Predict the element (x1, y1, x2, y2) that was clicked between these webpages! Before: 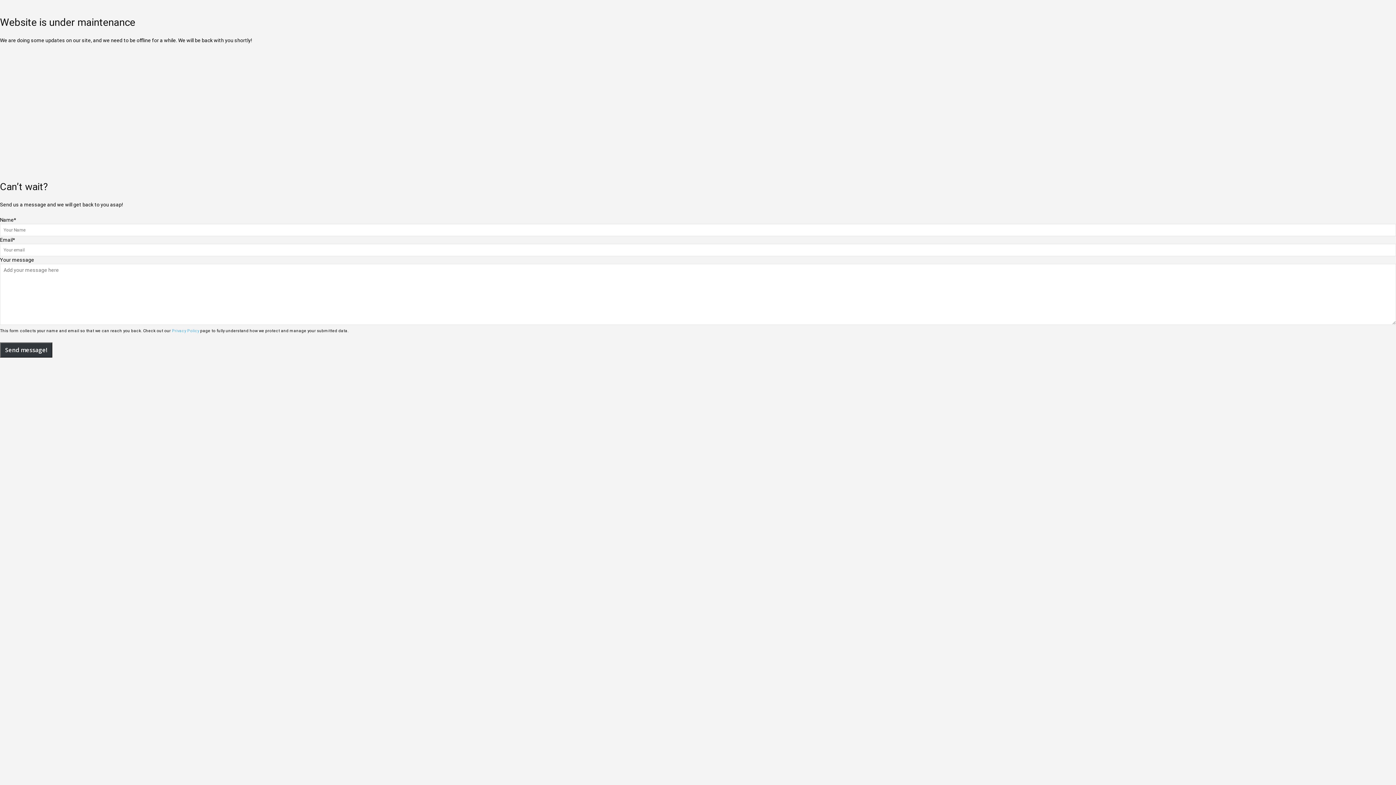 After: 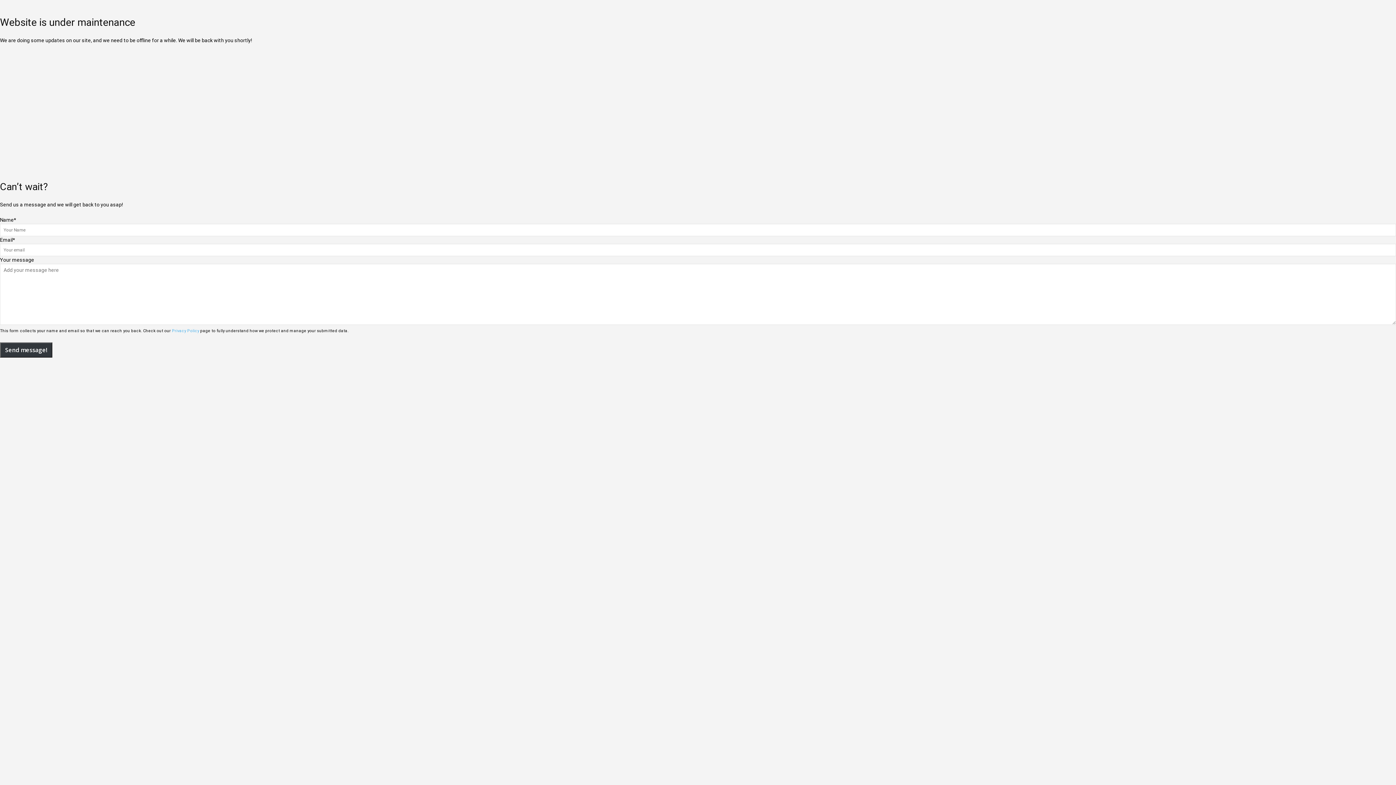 Action: bbox: (172, 328, 199, 333) label: Privacy Policy